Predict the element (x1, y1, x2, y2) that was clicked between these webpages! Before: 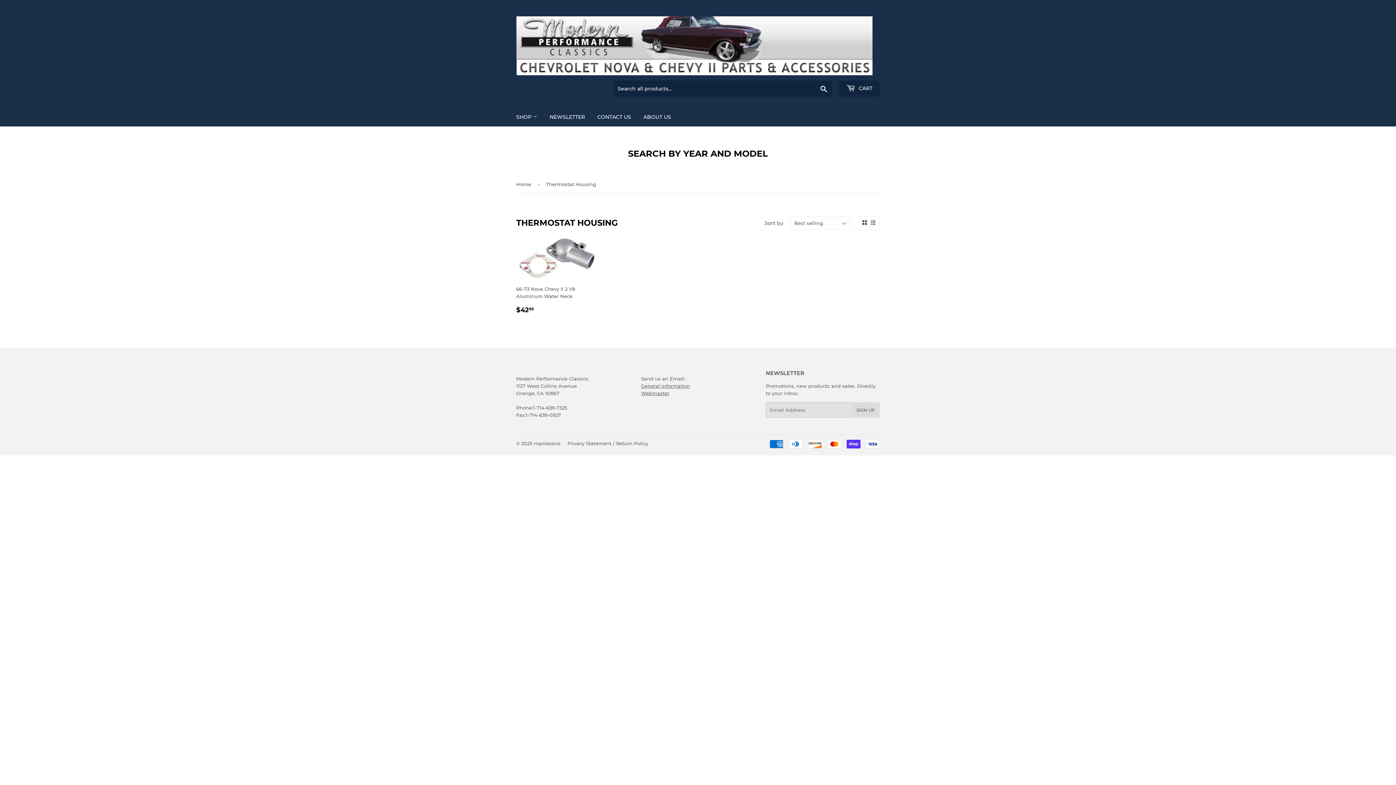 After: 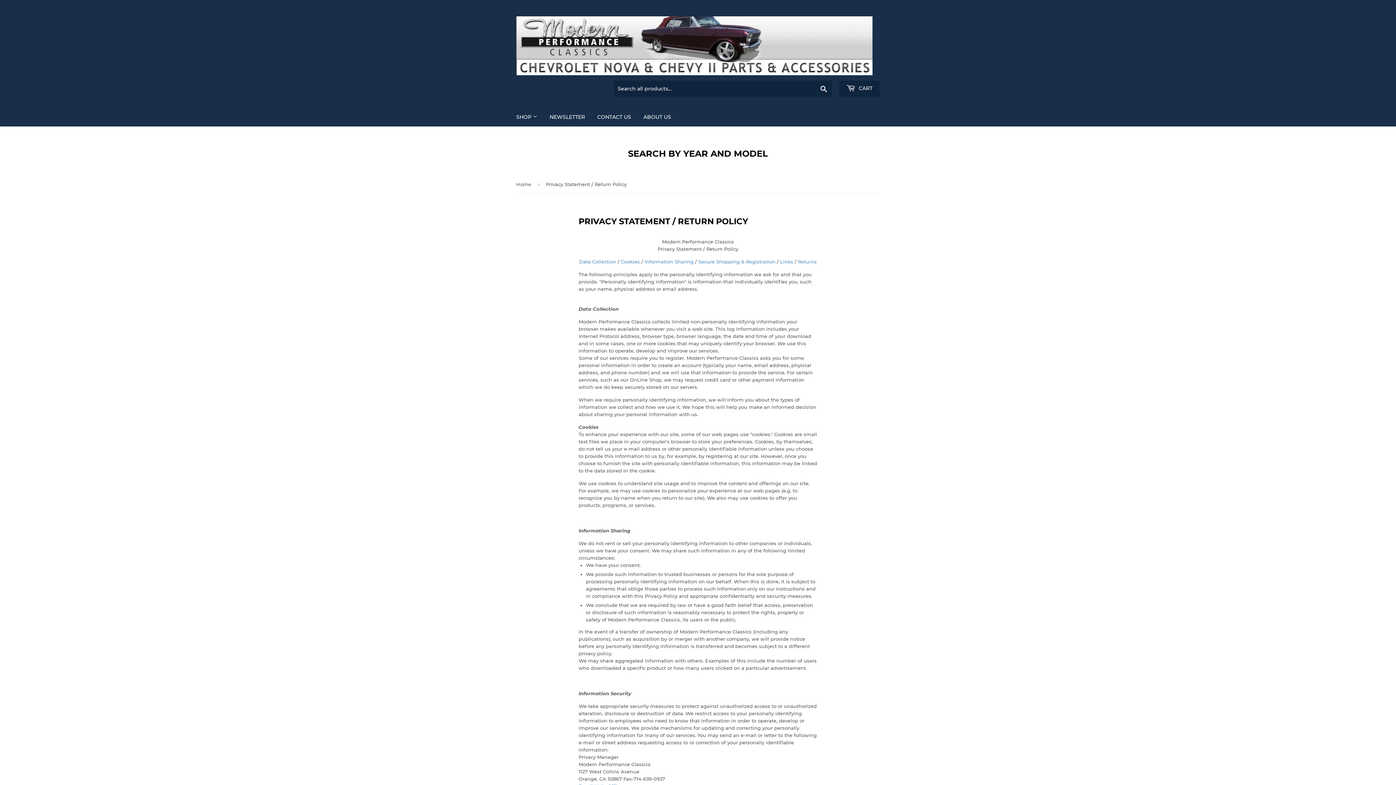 Action: bbox: (567, 440, 648, 446) label: Privacy Statement / Return Policy